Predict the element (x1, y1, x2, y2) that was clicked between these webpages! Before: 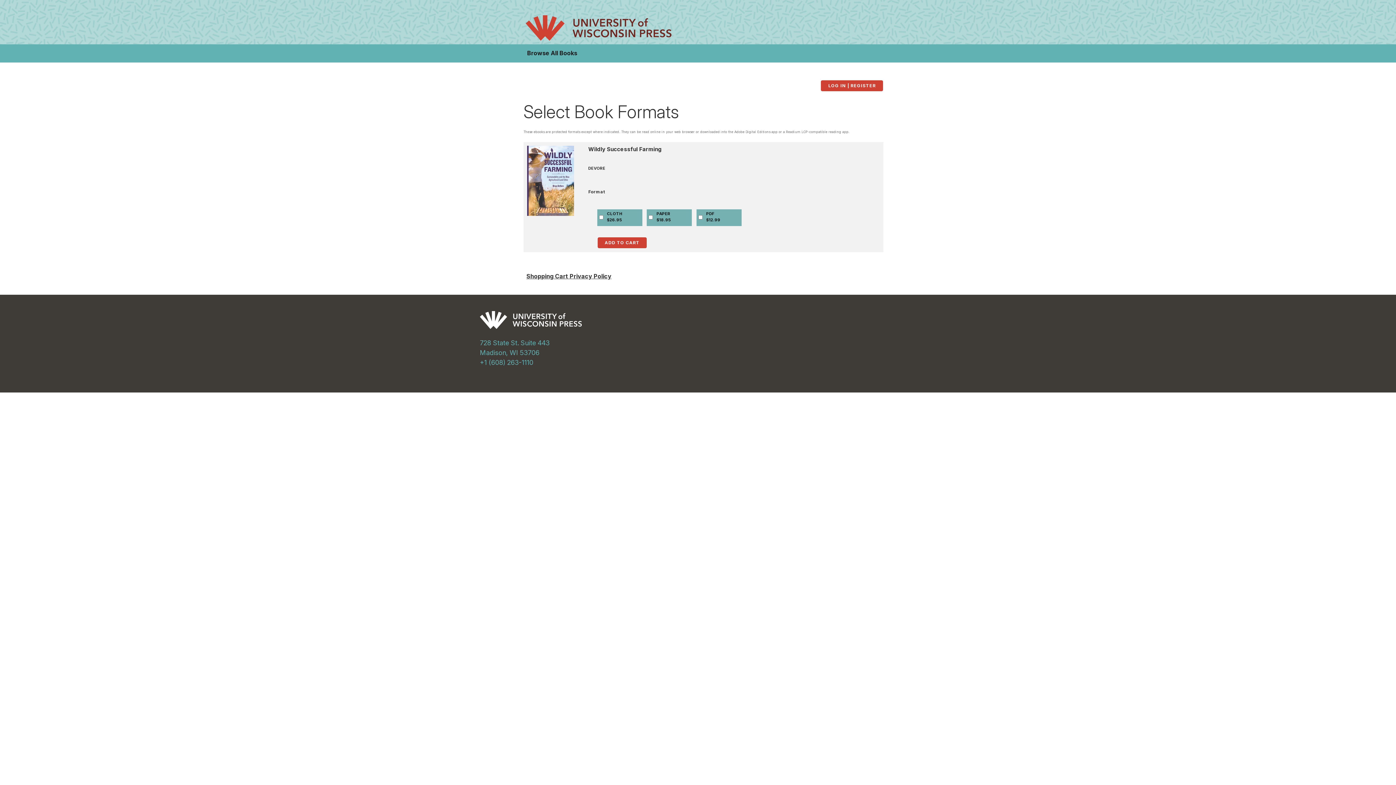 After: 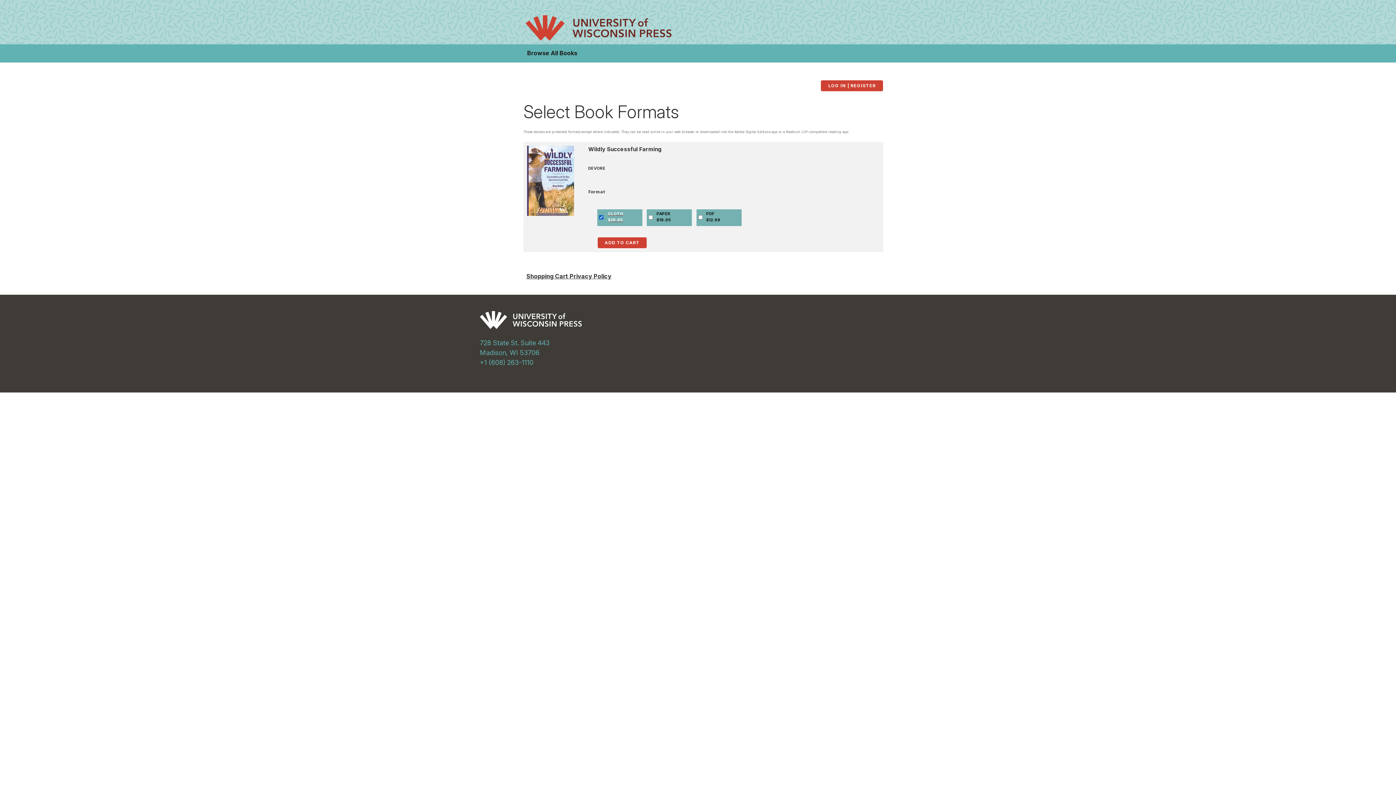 Action: bbox: (597, 209, 642, 226) label: CLOTH
$26.95